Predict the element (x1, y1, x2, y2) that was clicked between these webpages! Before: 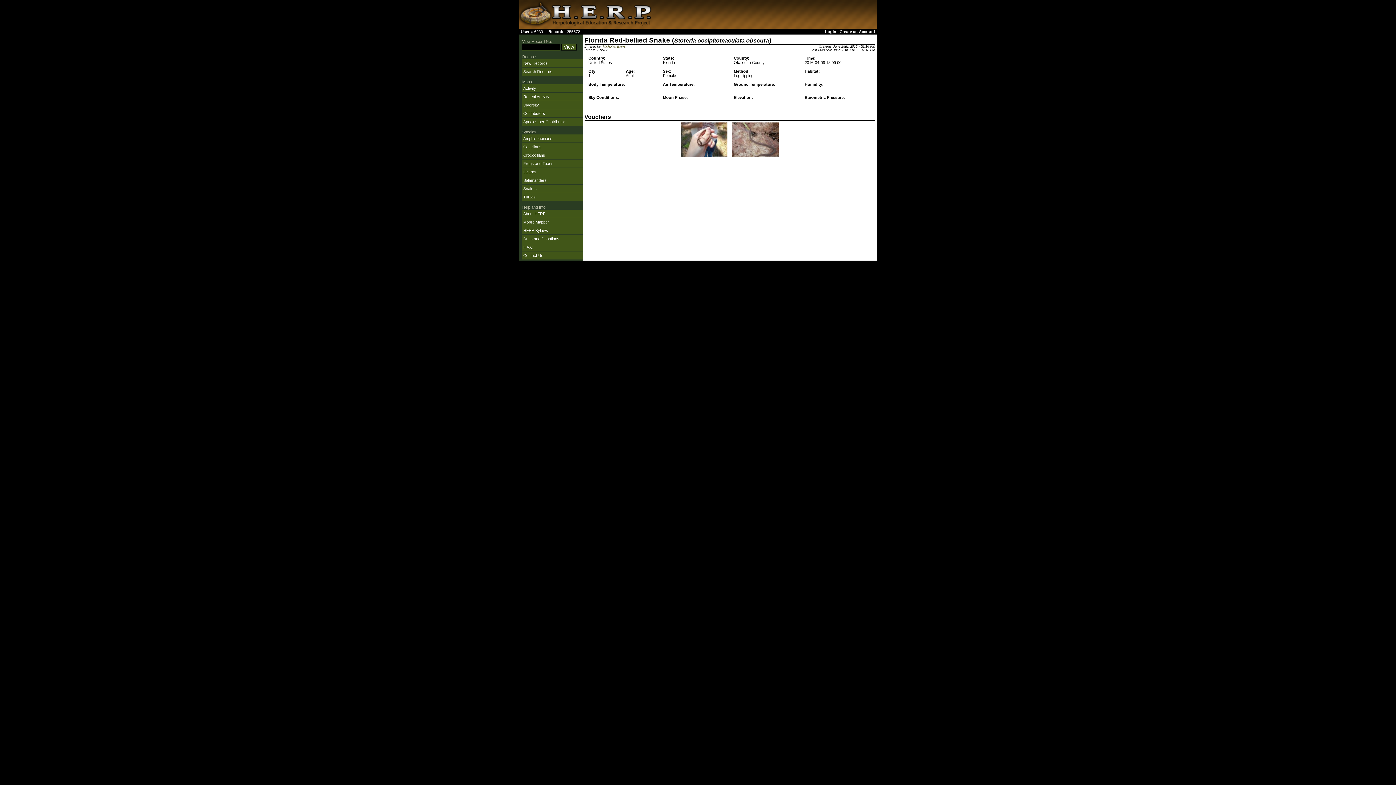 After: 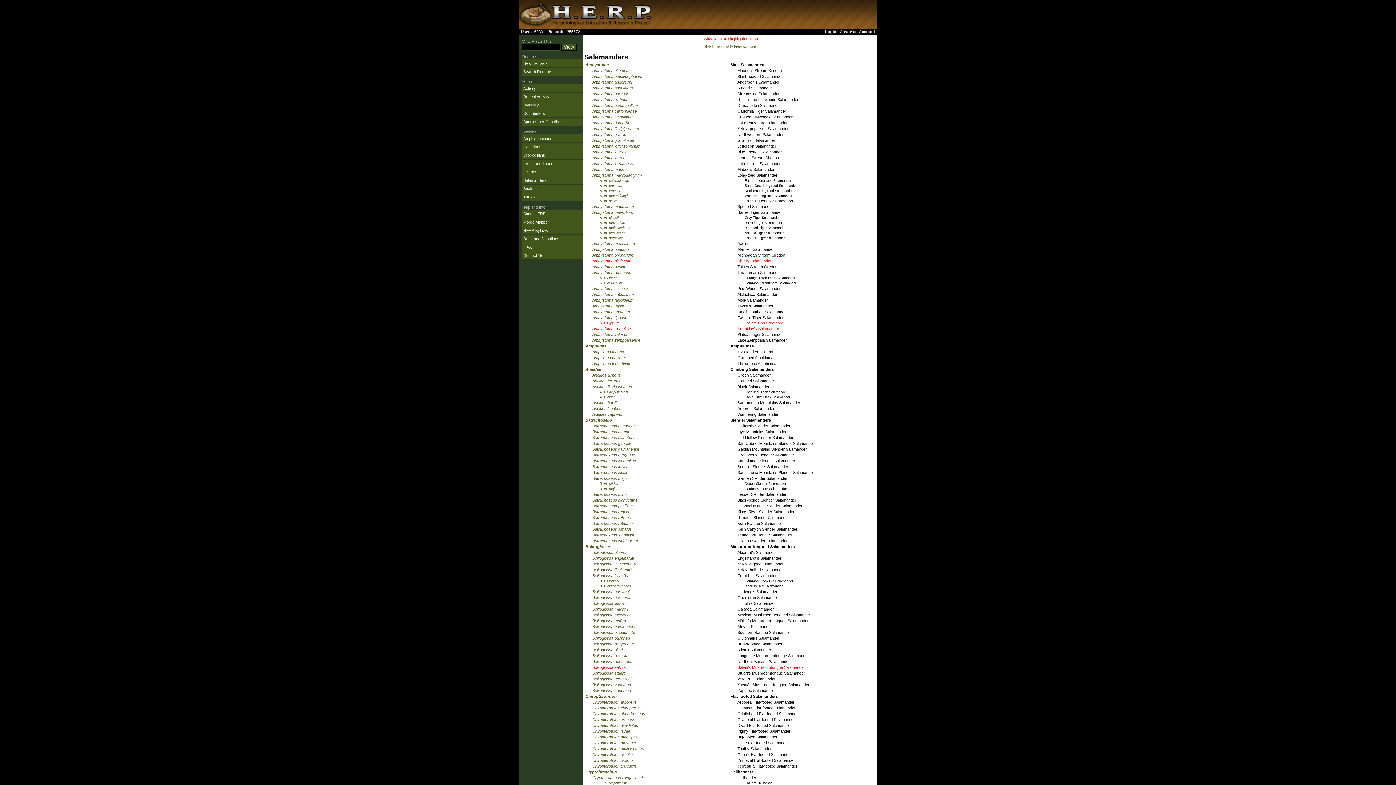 Action: bbox: (523, 178, 546, 182) label: Salamanders